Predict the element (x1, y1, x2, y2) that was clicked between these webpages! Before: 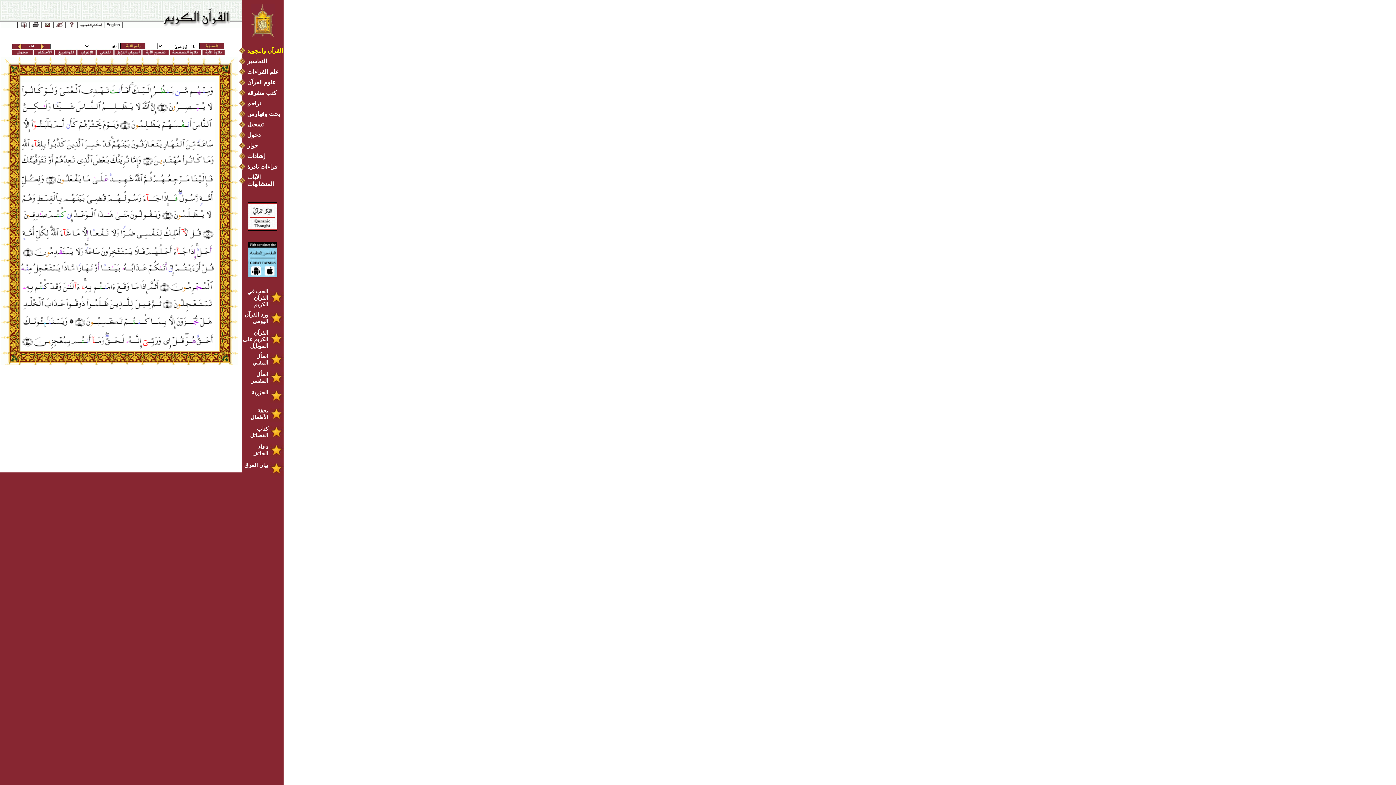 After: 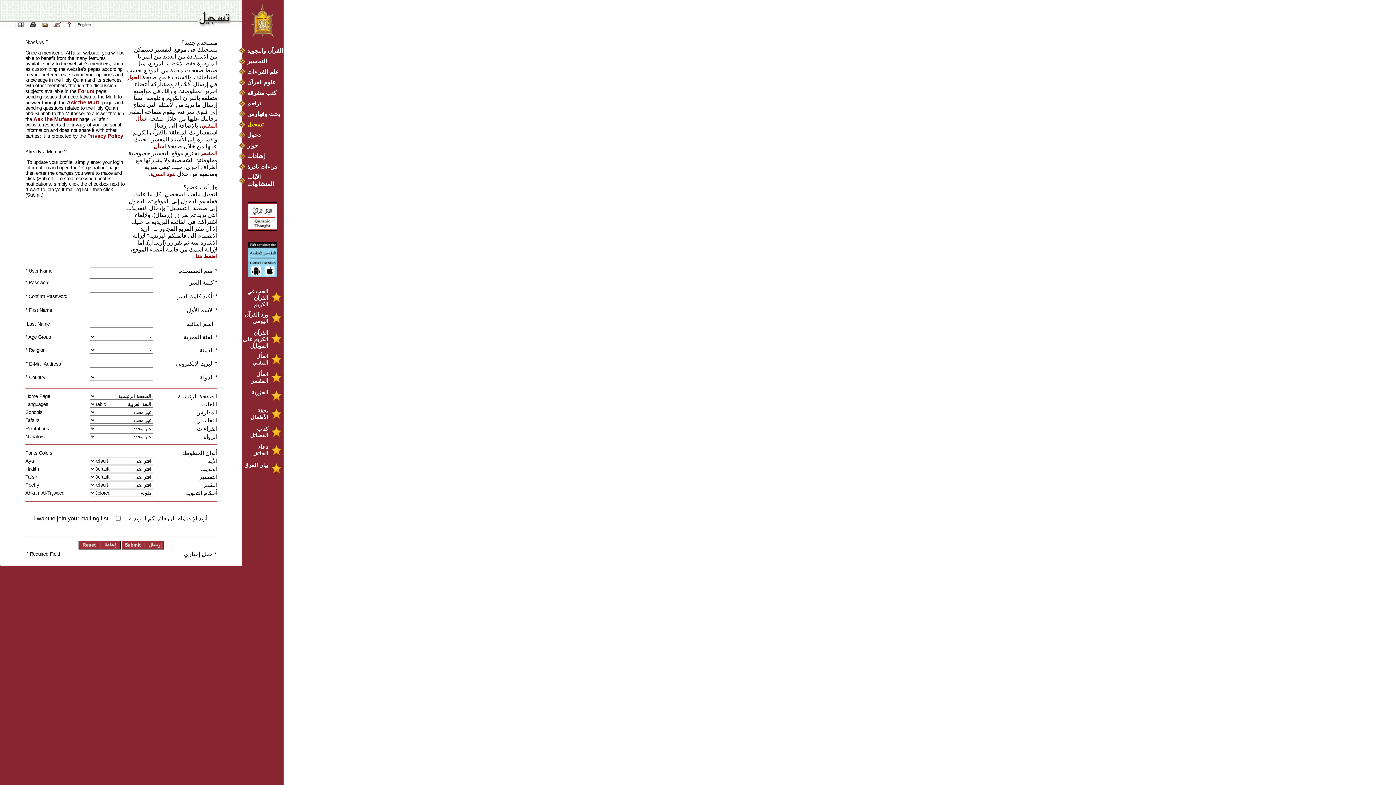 Action: bbox: (239, 121, 283, 128) label: تسجيل